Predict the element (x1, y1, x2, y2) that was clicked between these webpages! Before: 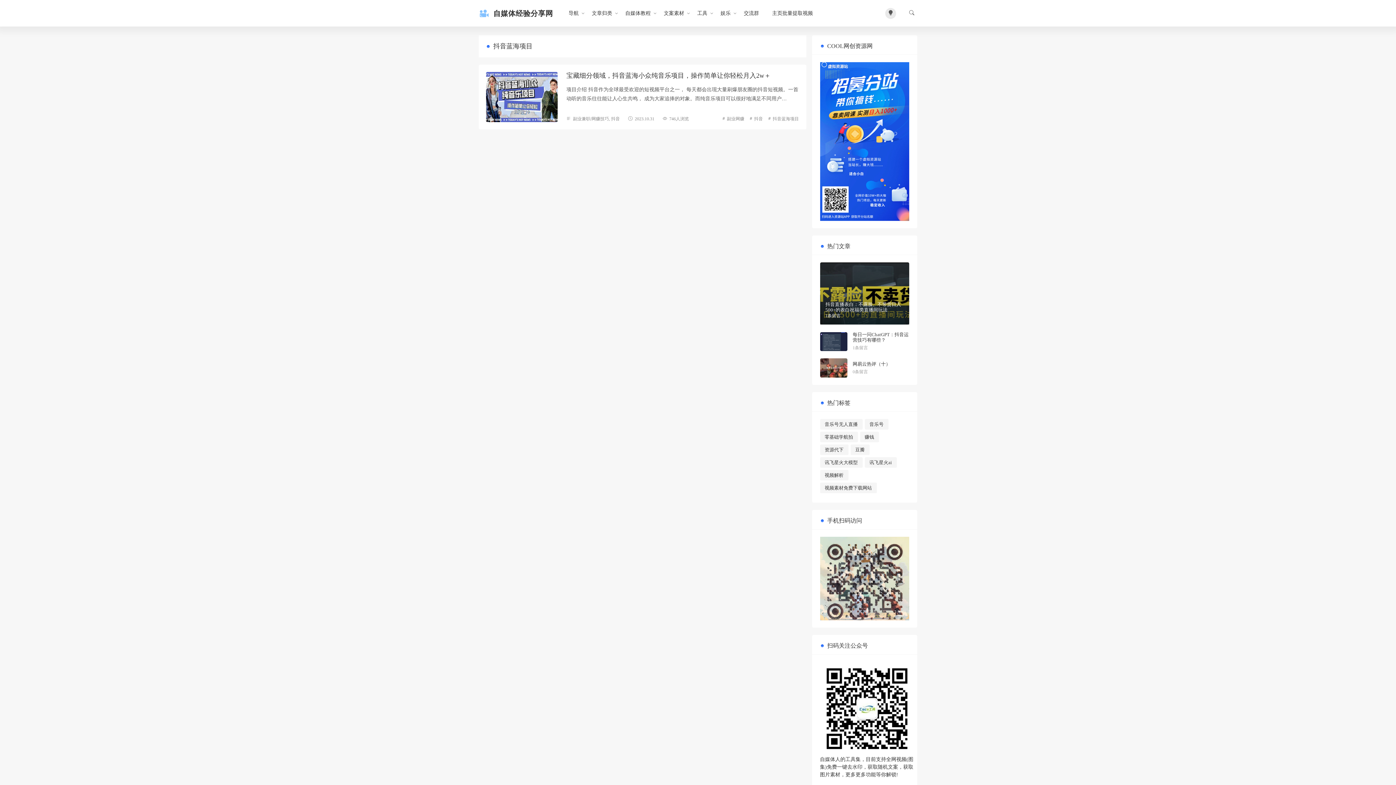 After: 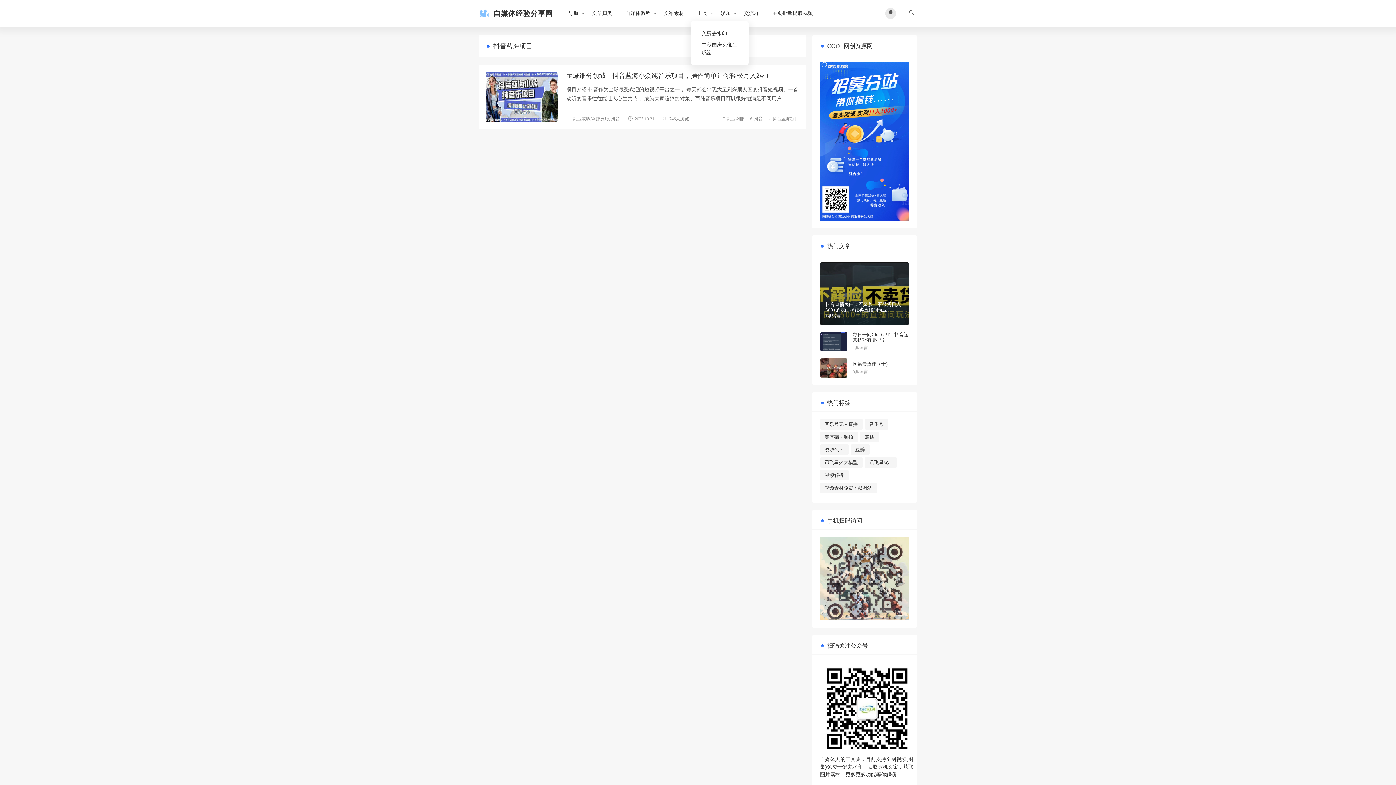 Action: bbox: (690, 5, 714, 20) label: 工具